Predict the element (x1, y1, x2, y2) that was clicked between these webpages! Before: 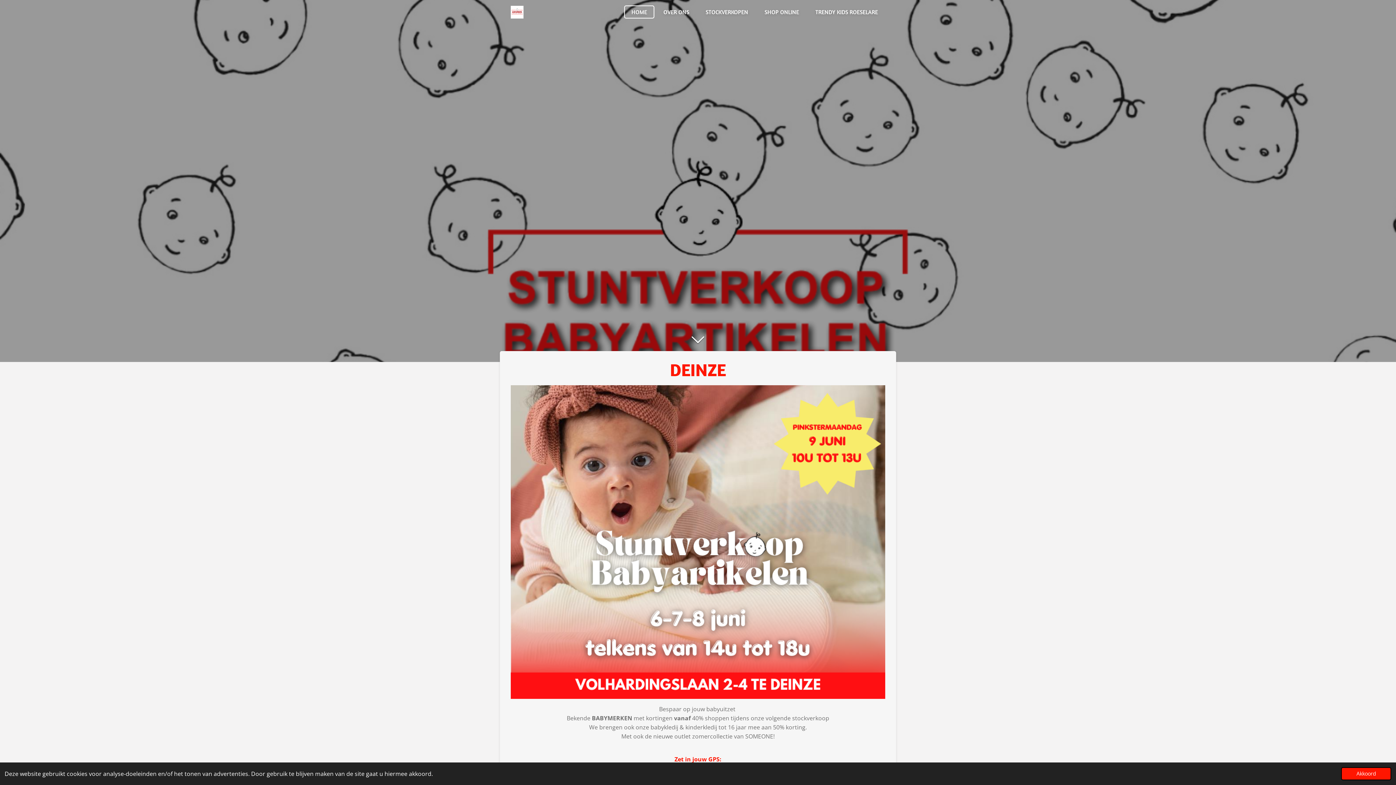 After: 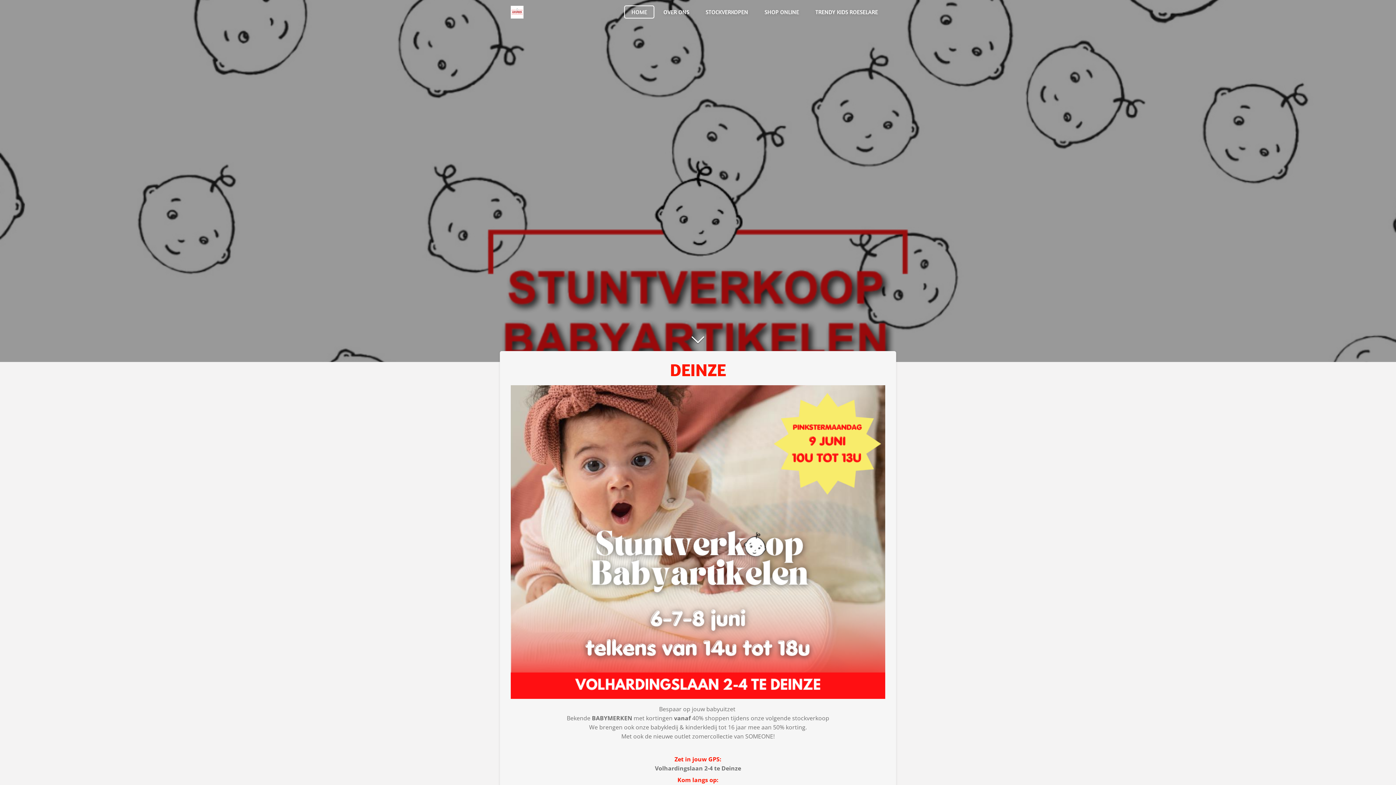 Action: bbox: (1341, 767, 1391, 780) label: dismiss cookie message